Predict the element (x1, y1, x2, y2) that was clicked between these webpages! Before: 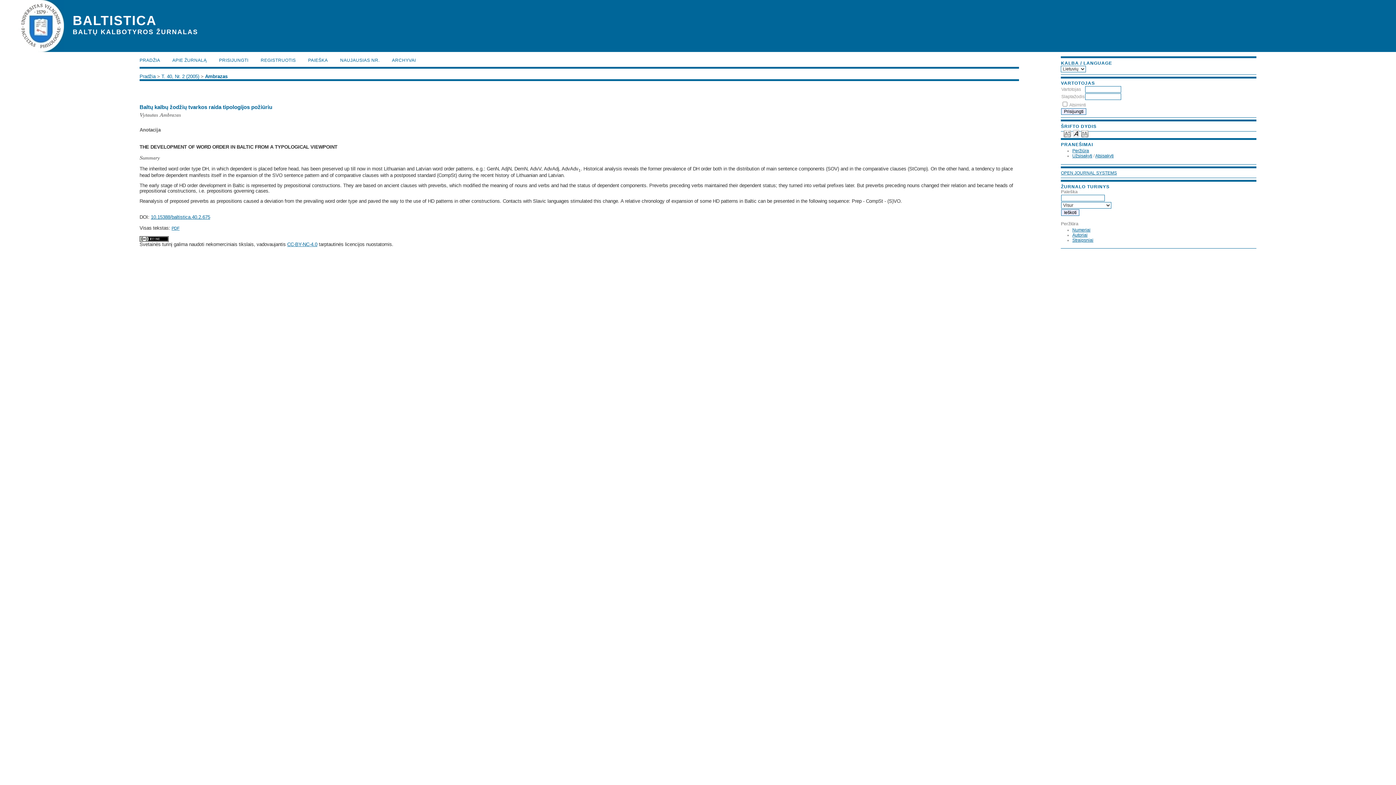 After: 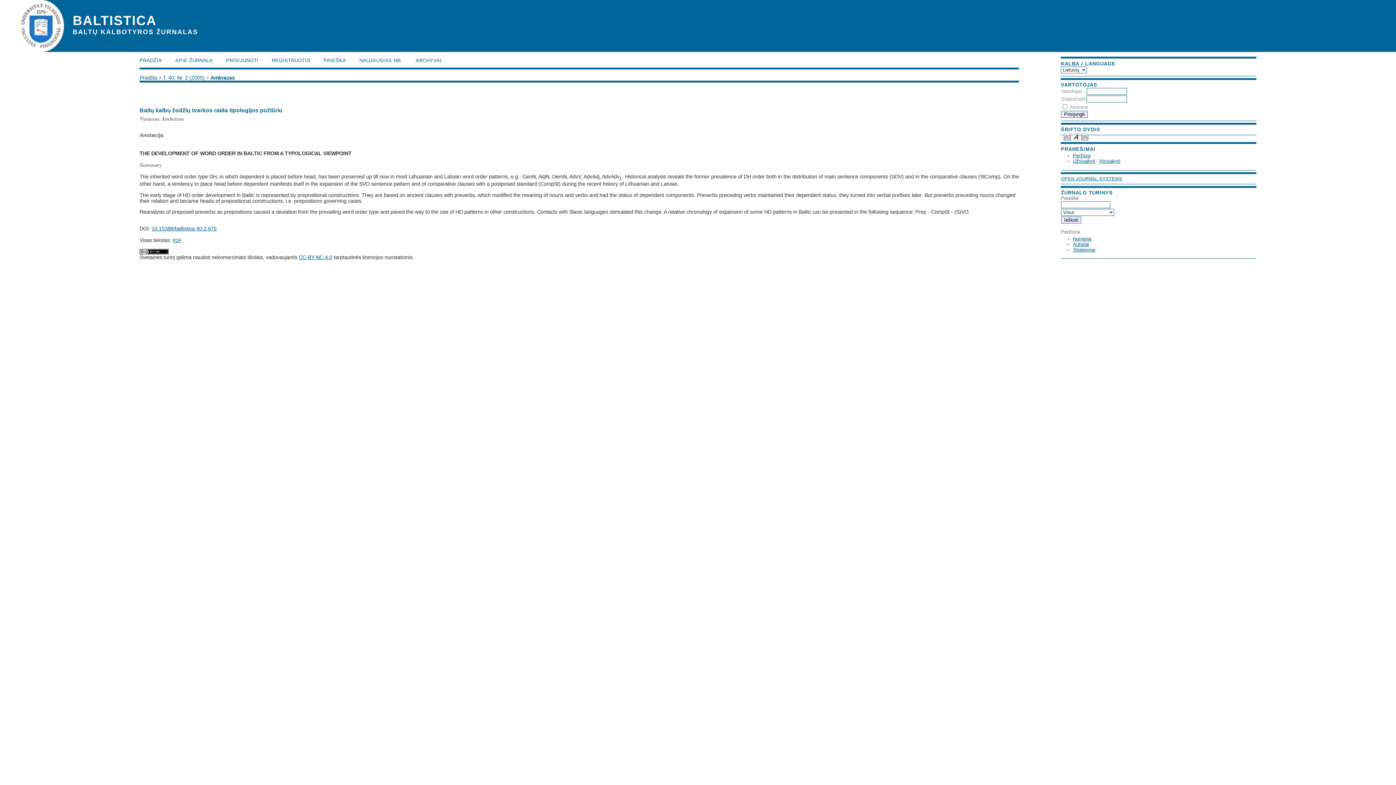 Action: bbox: (1081, 128, 1088, 137) label: Make font size larger